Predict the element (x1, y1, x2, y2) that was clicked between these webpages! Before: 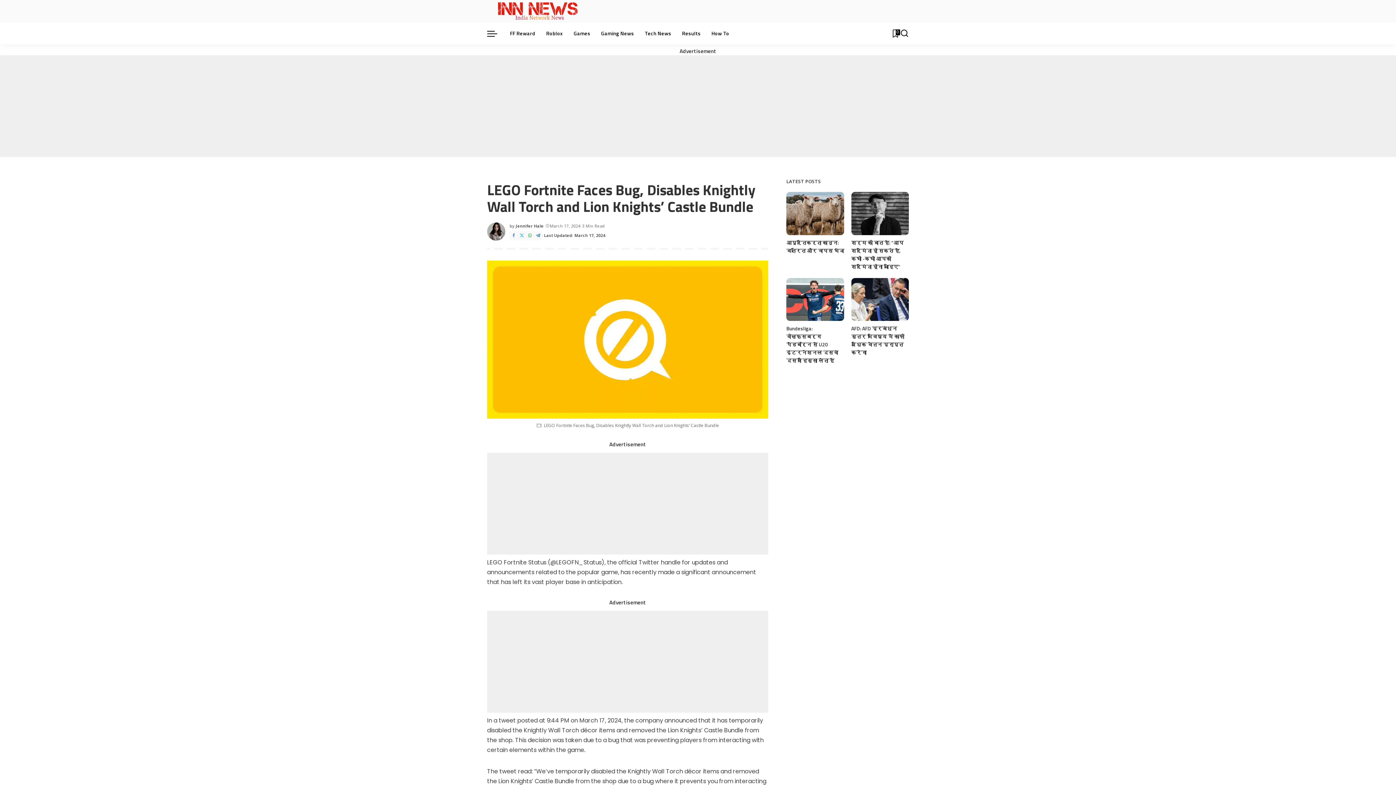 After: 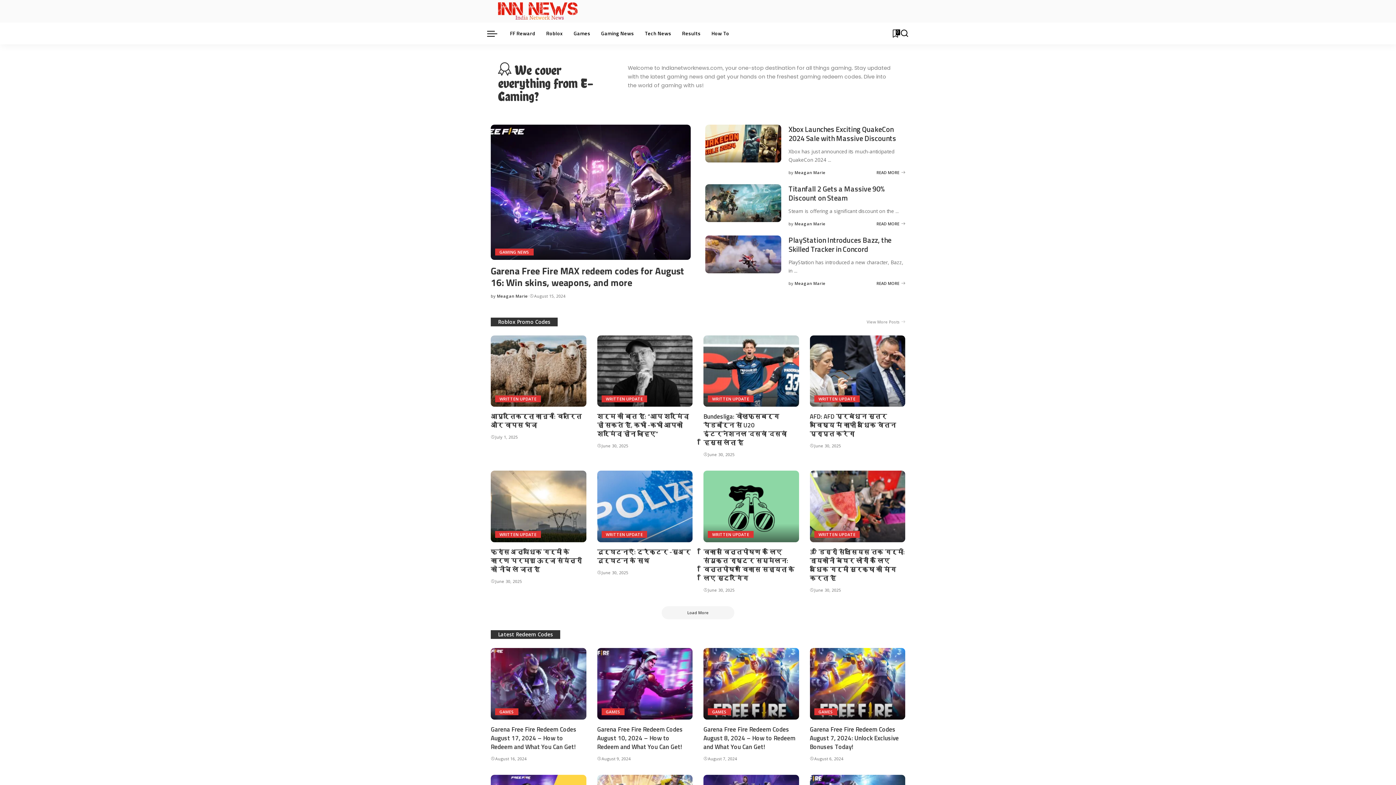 Action: bbox: (487, 1, 588, 20)